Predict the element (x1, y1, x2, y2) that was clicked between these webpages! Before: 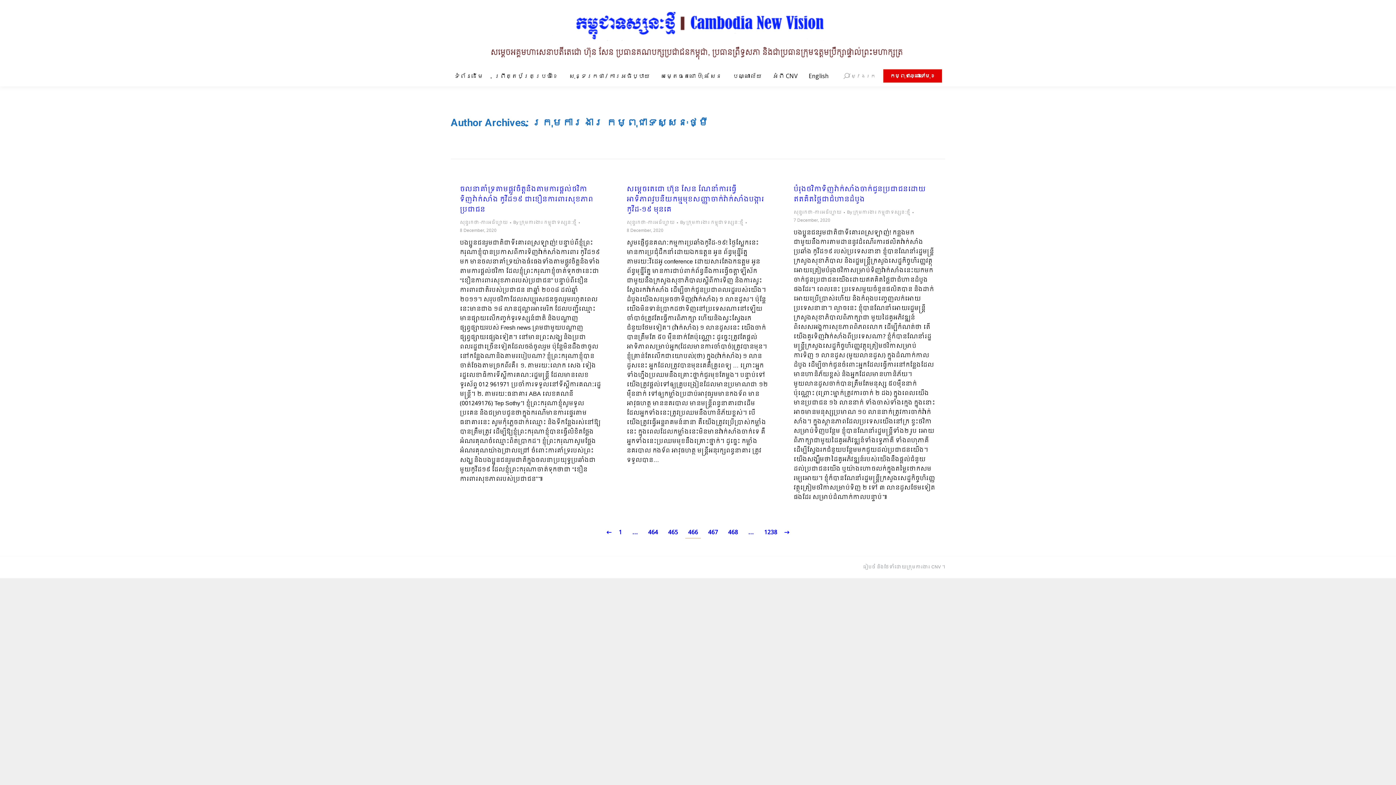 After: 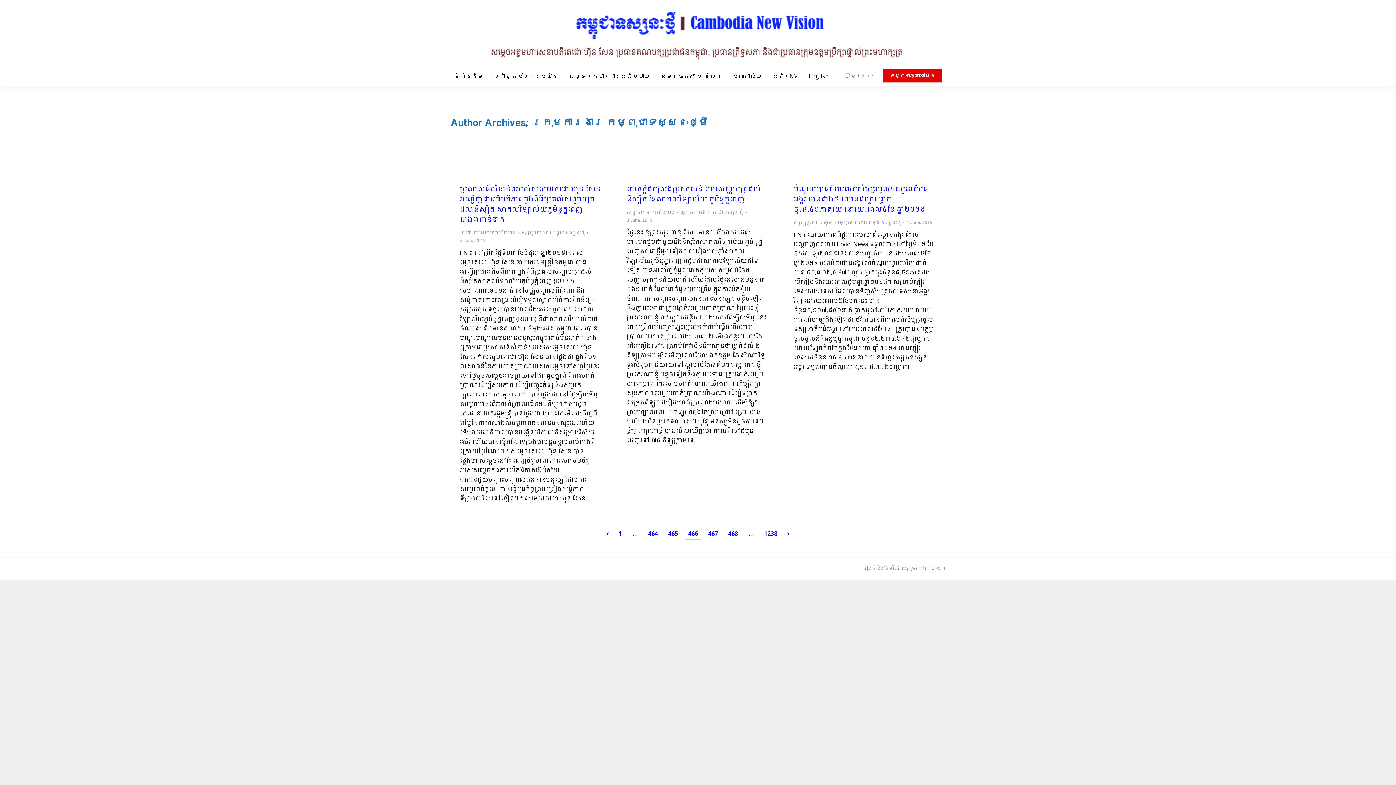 Action: label: 464 bbox: (645, 528, 661, 538)